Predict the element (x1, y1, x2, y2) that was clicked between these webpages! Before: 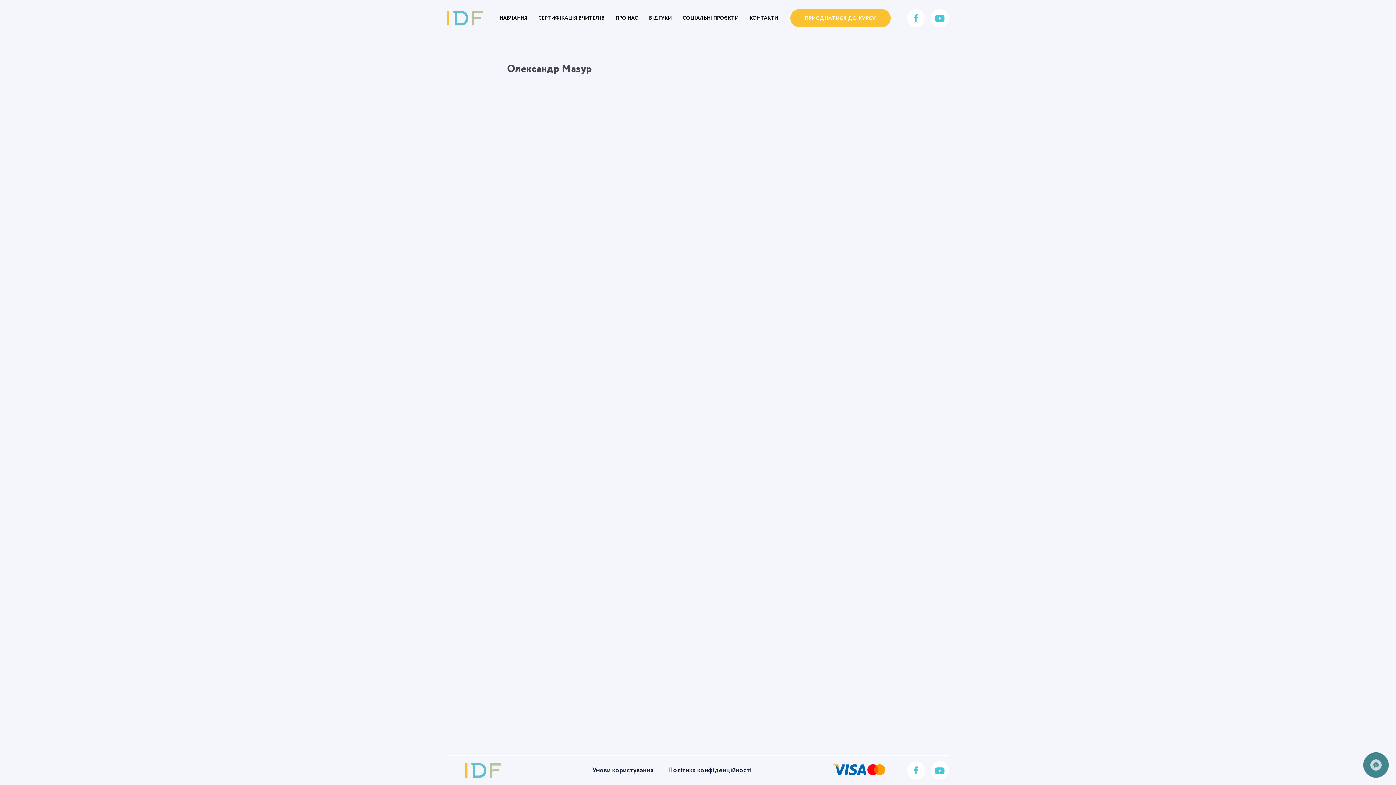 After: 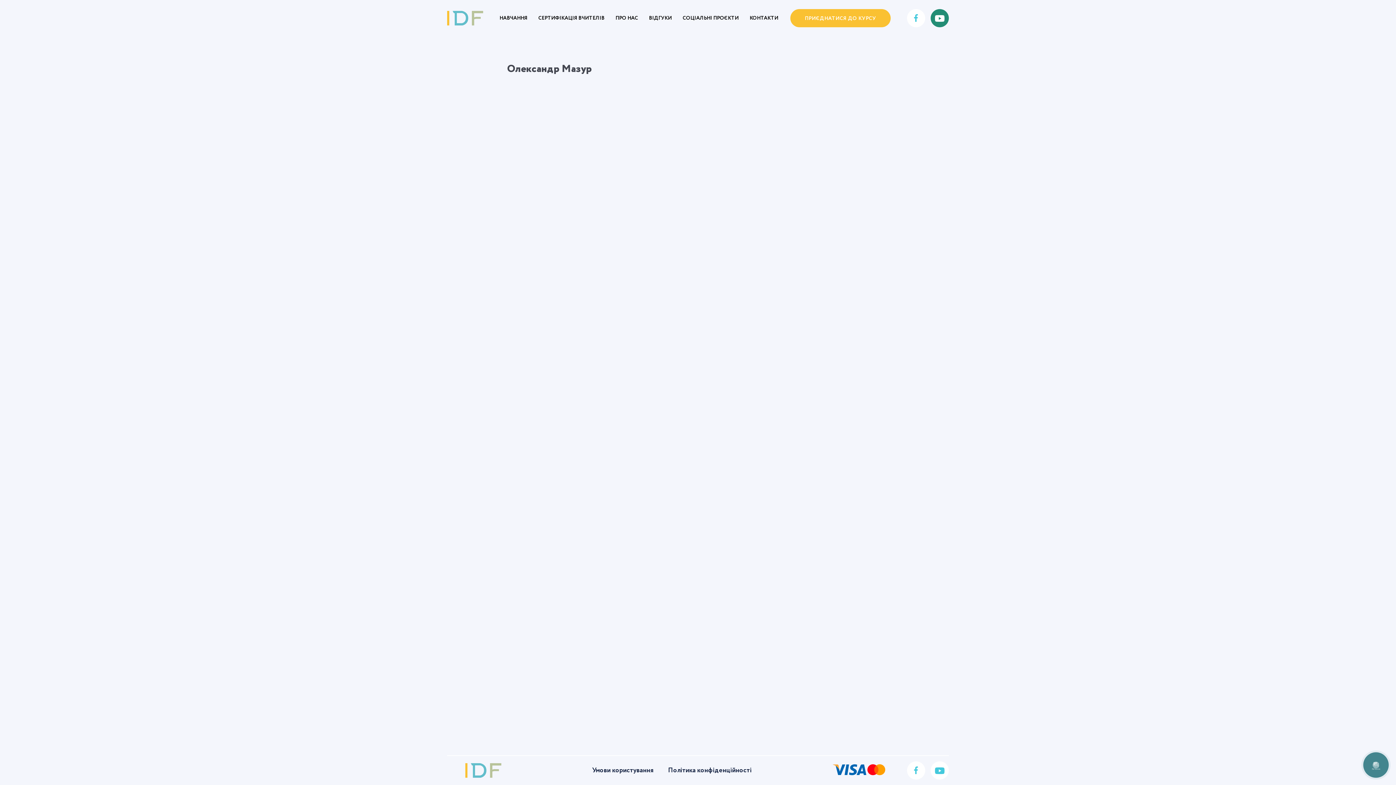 Action: bbox: (930, 9, 949, 27)